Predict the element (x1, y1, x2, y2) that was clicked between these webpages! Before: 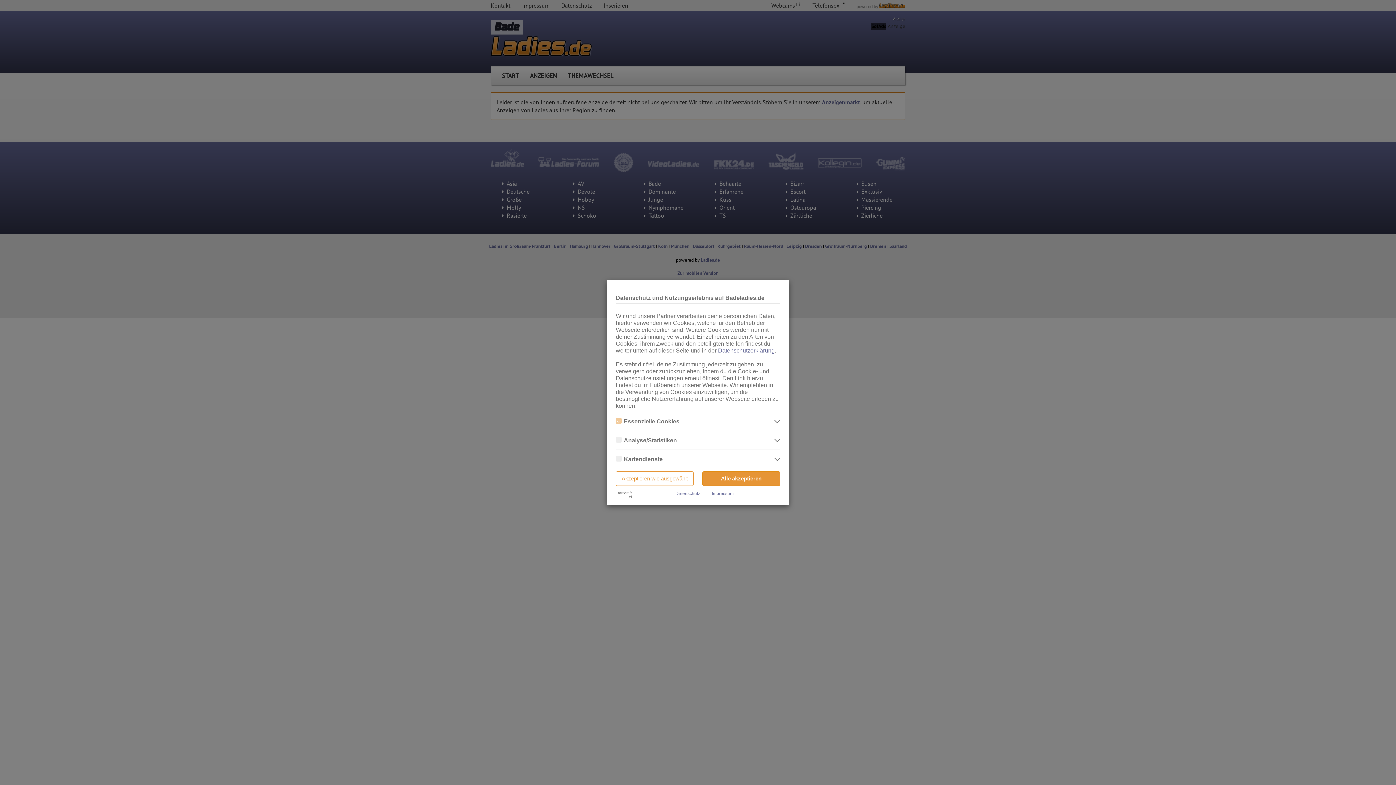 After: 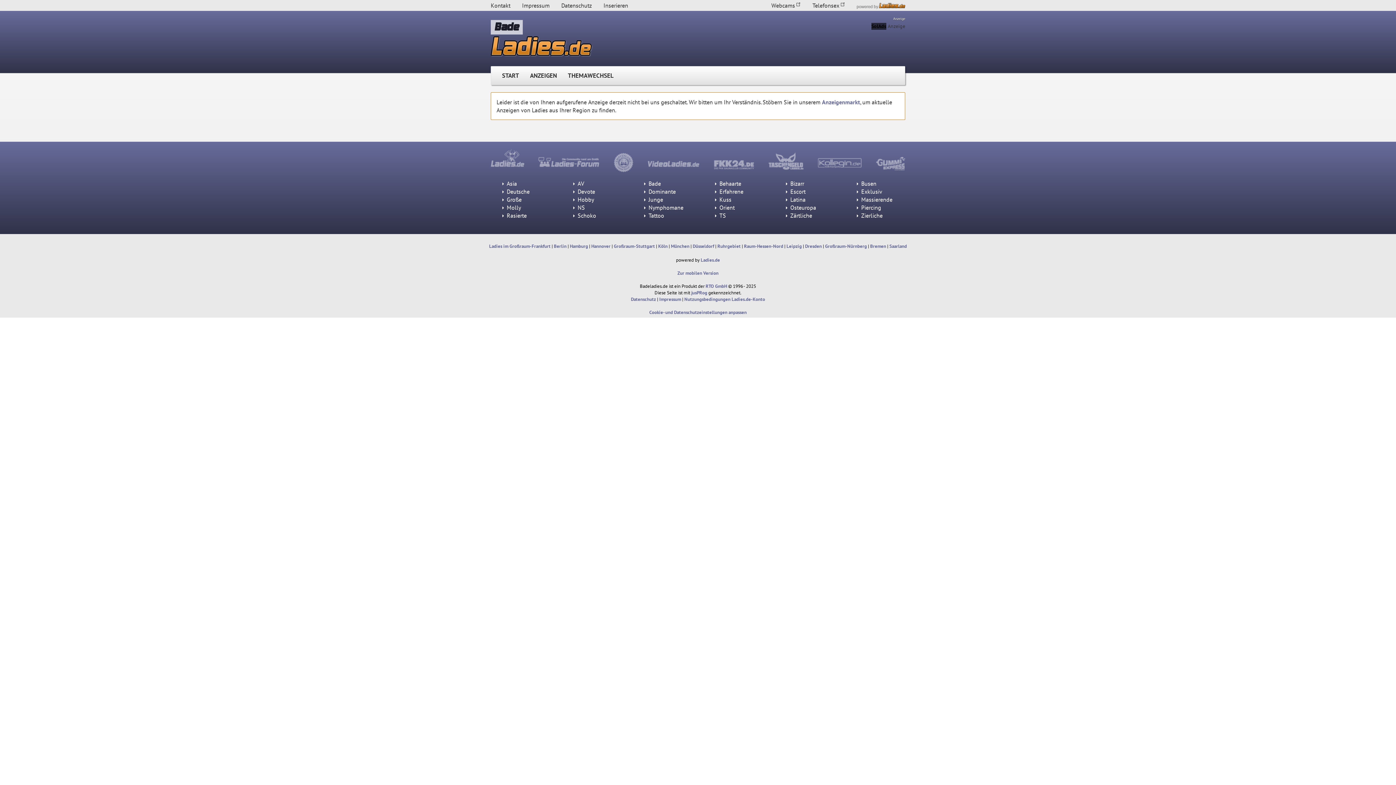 Action: bbox: (616, 471, 693, 486) label: Akzeptieren wie ausgewählt